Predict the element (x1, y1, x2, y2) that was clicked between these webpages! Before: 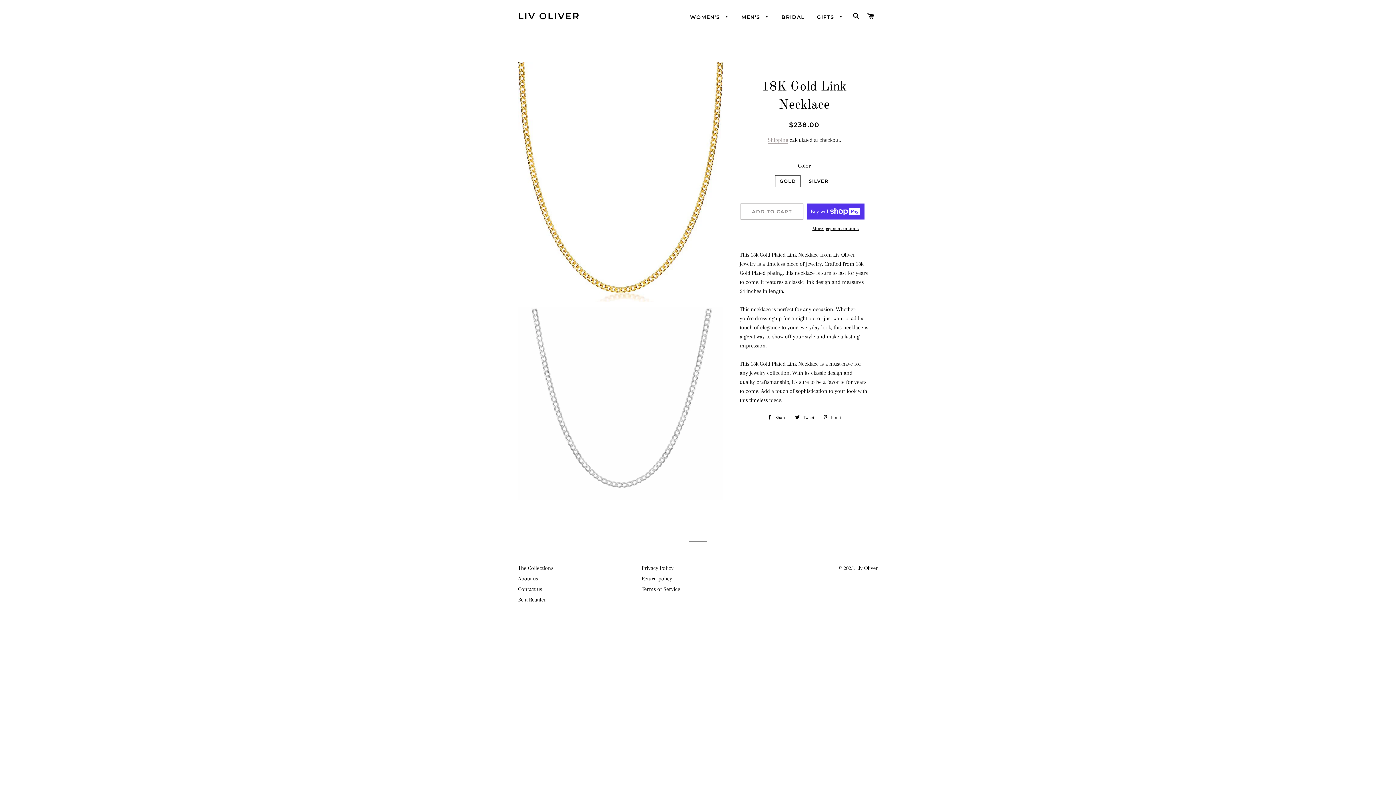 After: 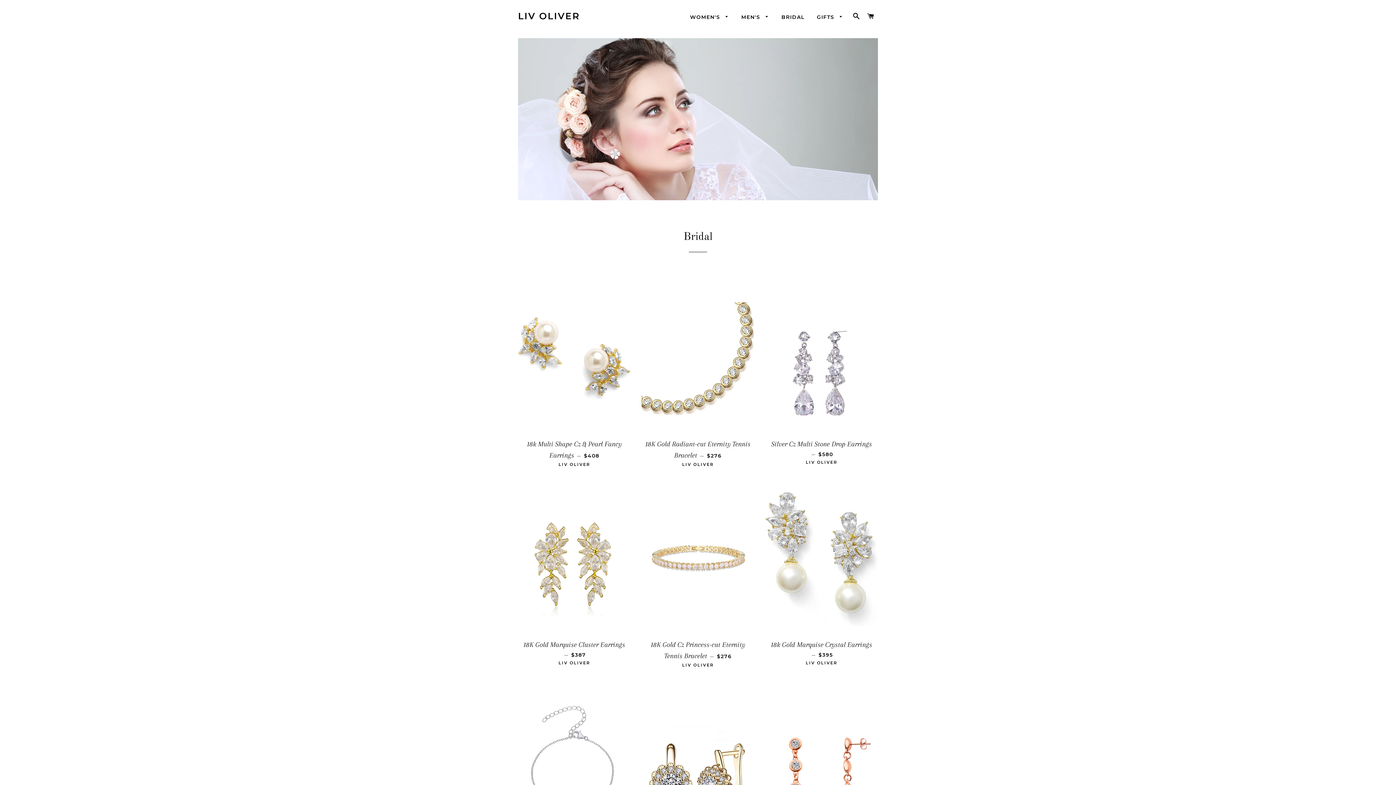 Action: label: BRIDAL bbox: (776, 8, 810, 26)